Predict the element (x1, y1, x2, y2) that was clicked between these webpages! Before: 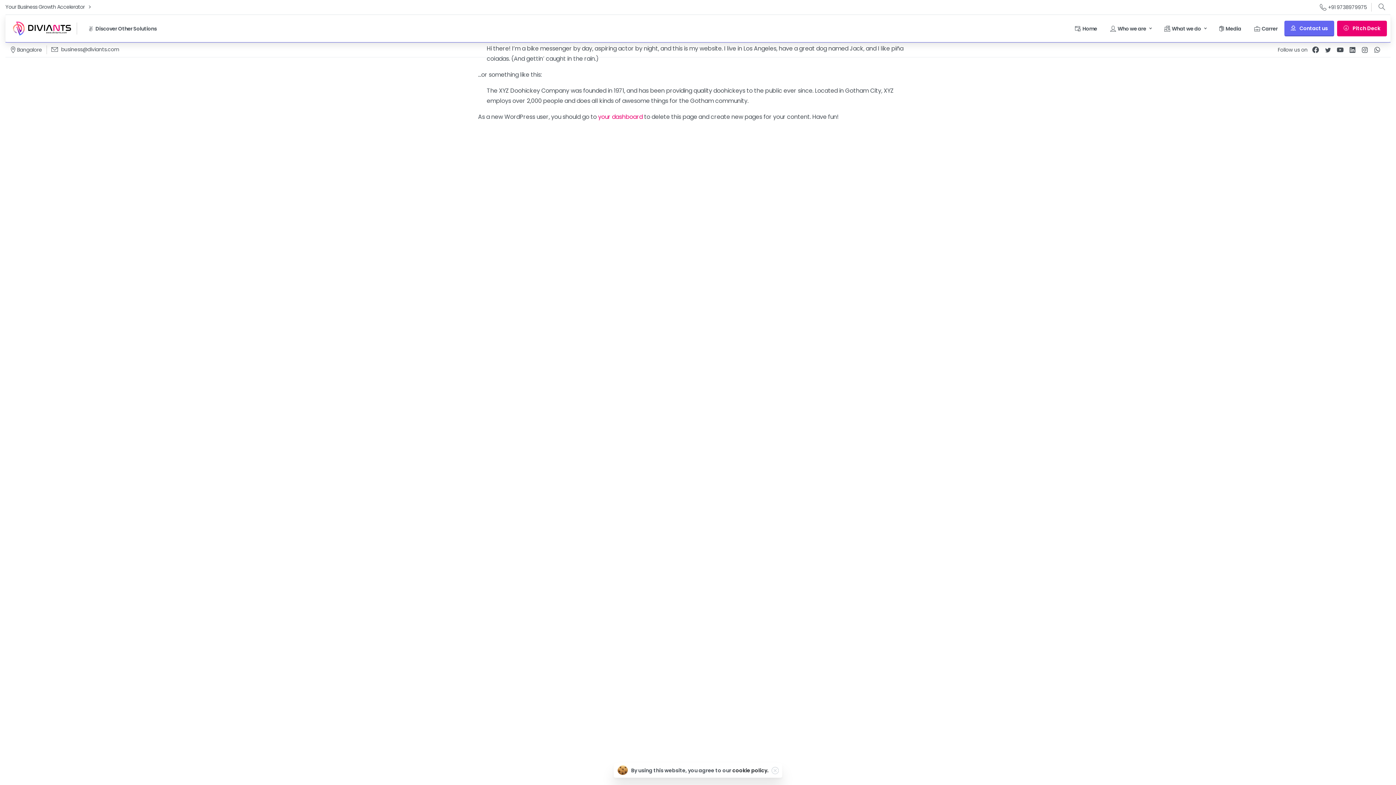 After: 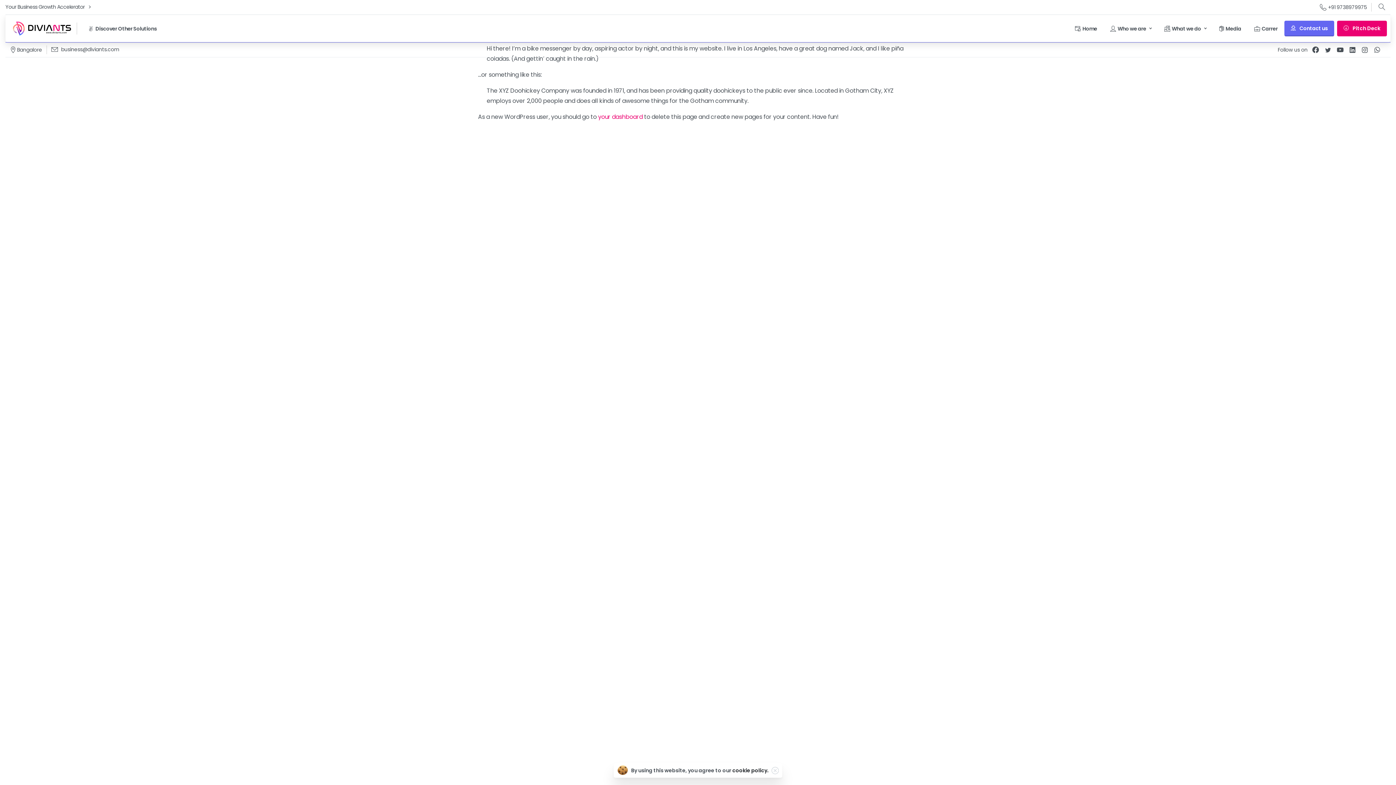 Action: bbox: (603, 685, 718, 696) label: Newspaper Ads